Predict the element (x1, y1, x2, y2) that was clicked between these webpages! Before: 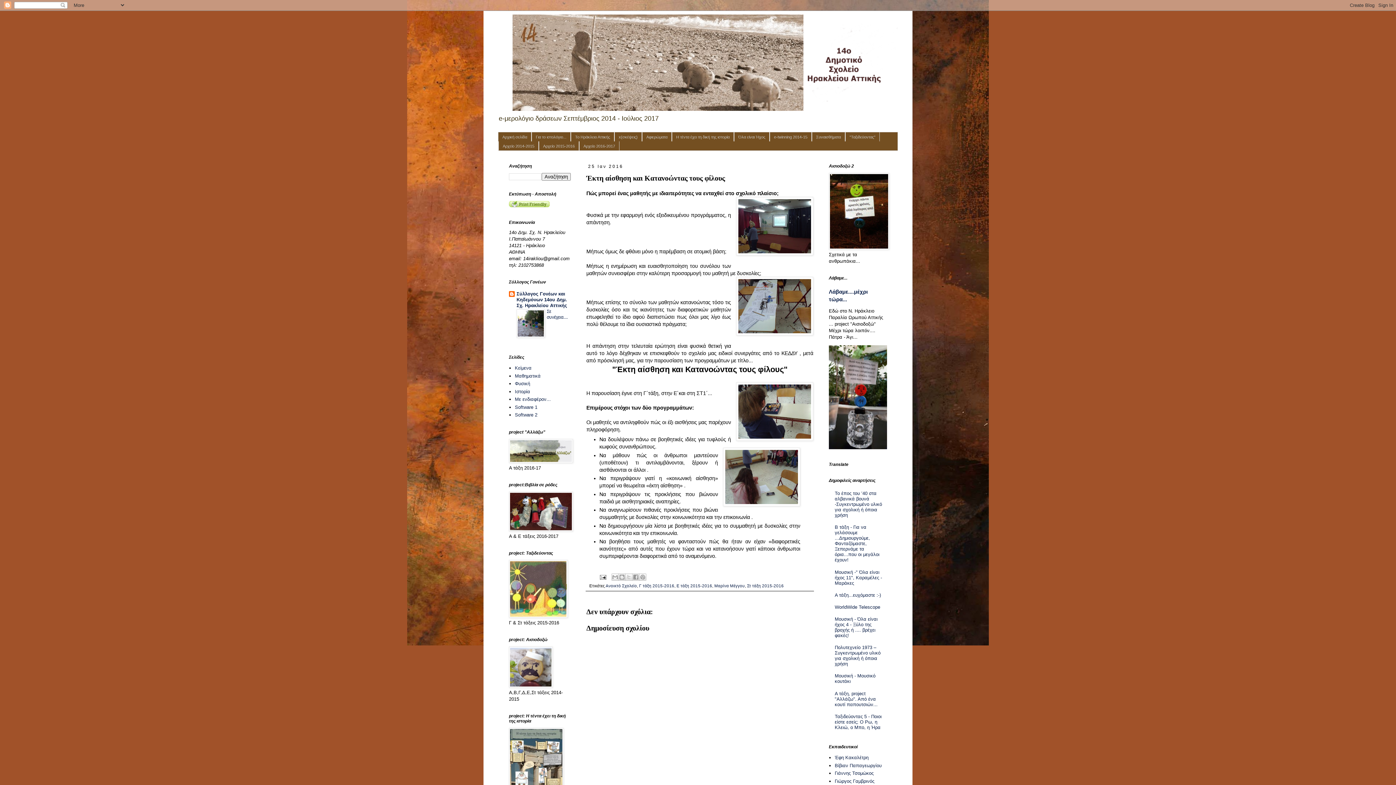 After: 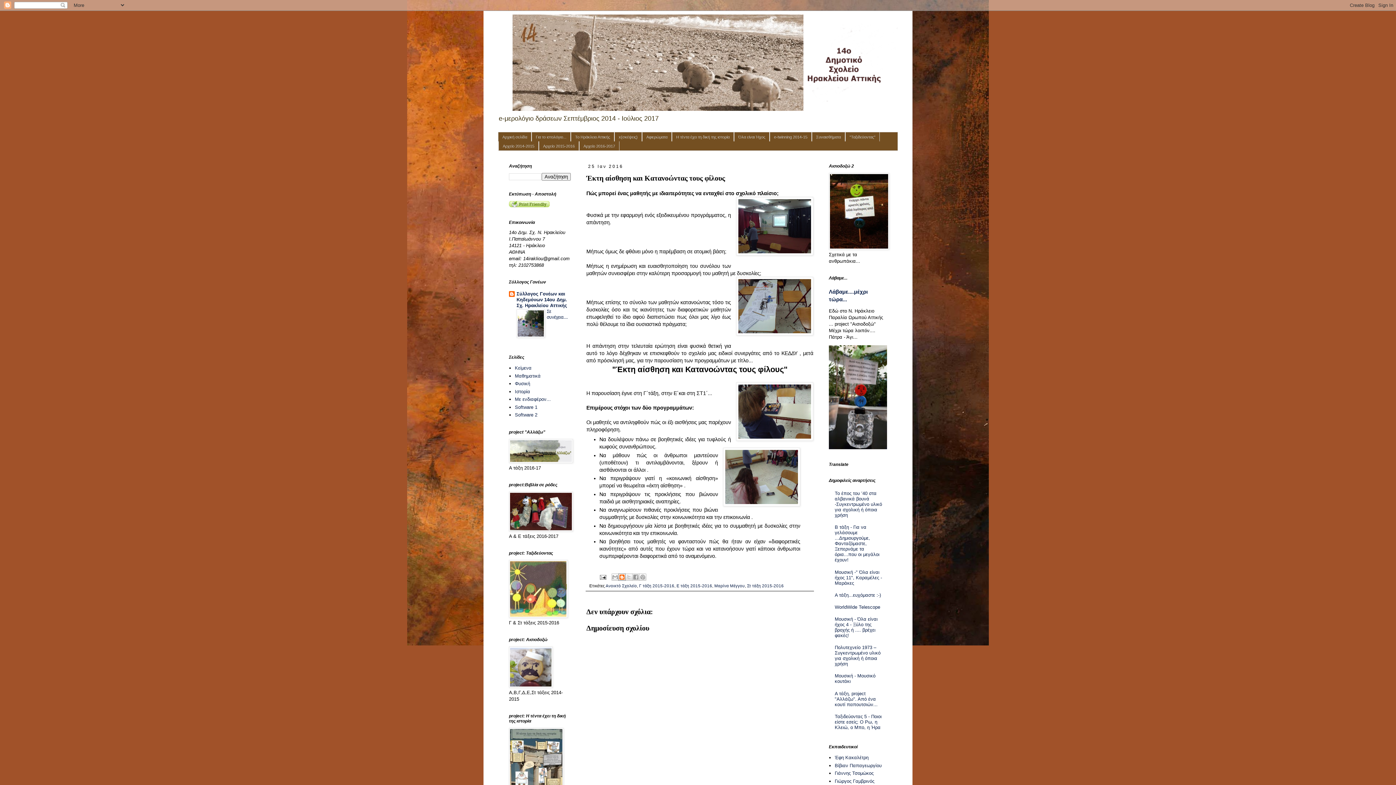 Action: label: BlogThis! bbox: (618, 573, 625, 581)